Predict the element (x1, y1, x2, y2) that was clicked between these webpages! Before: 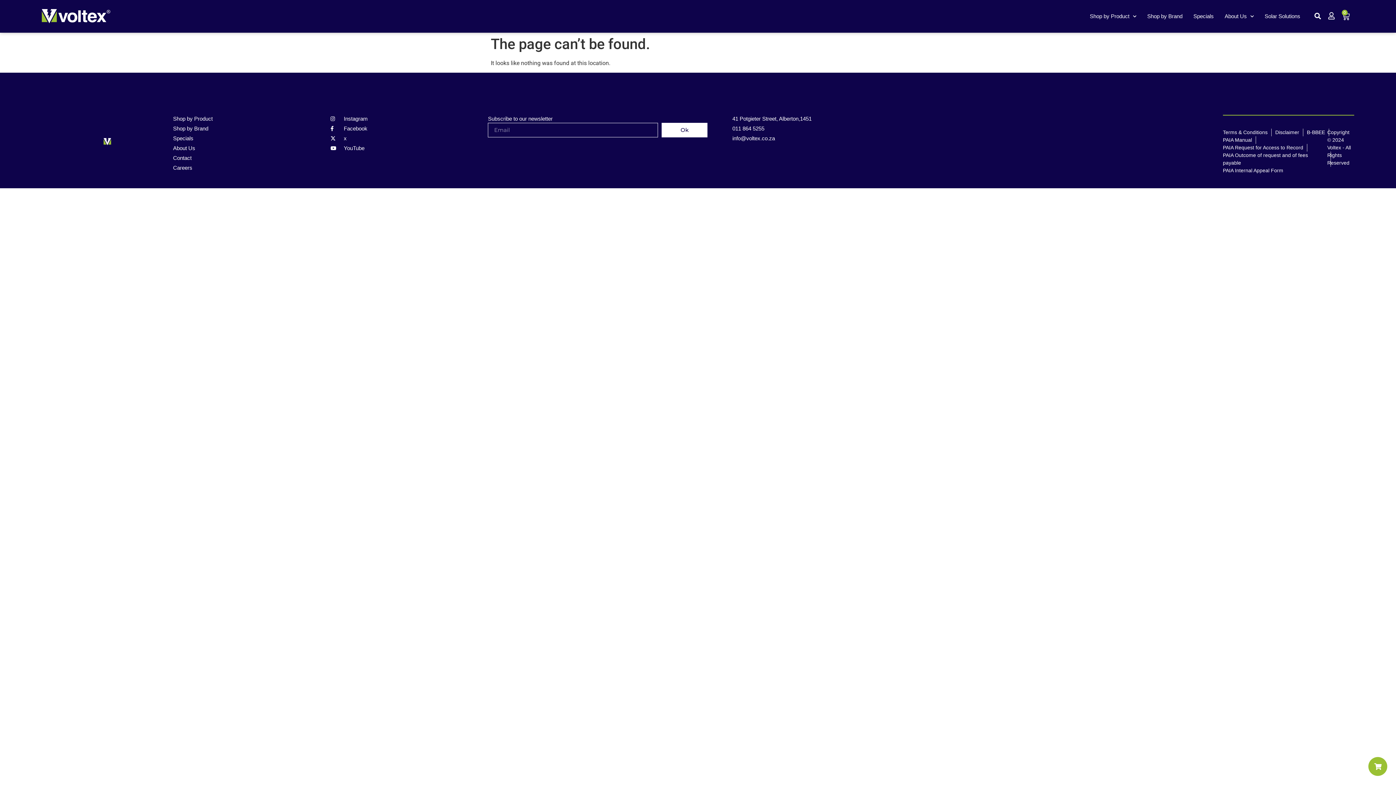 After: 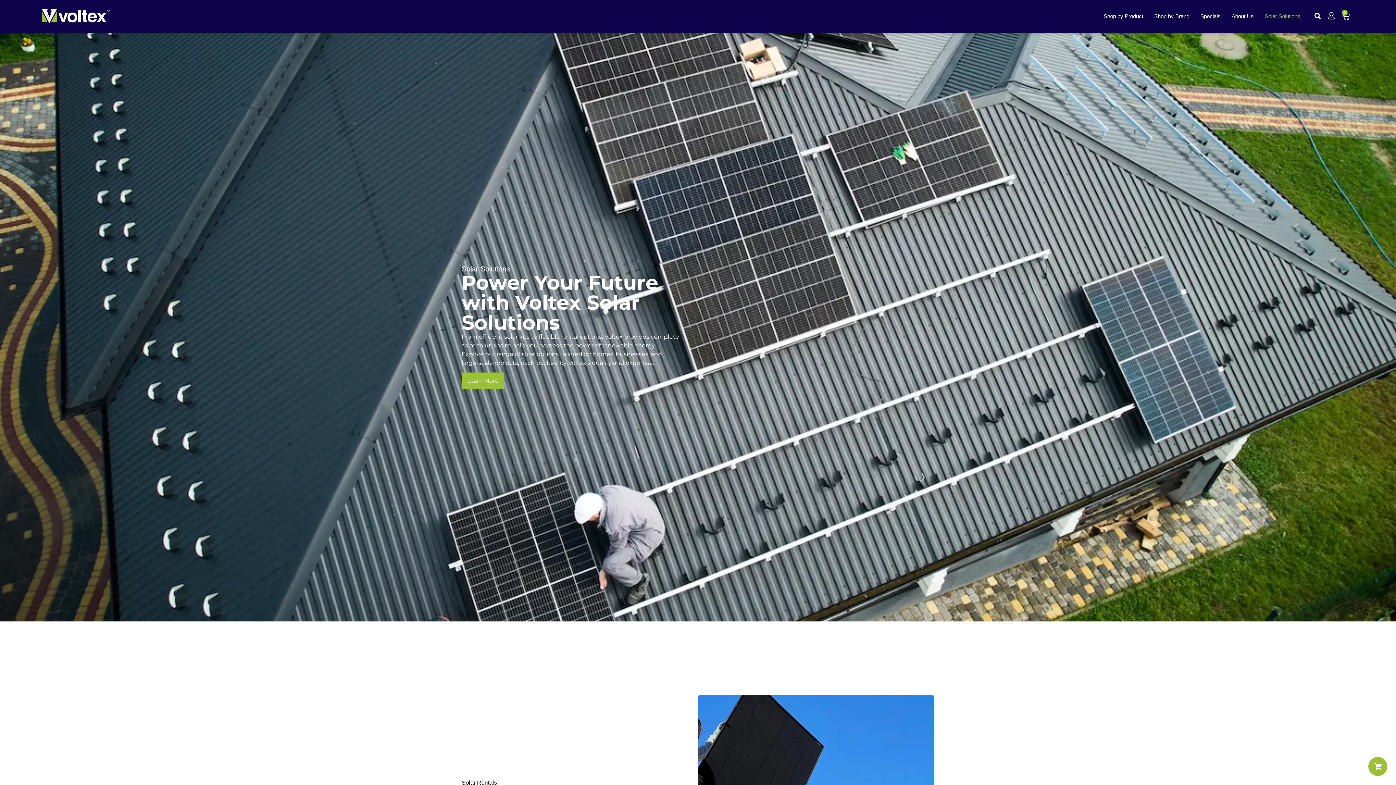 Action: label: Solar Solutions bbox: (1259, 9, 1306, 22)